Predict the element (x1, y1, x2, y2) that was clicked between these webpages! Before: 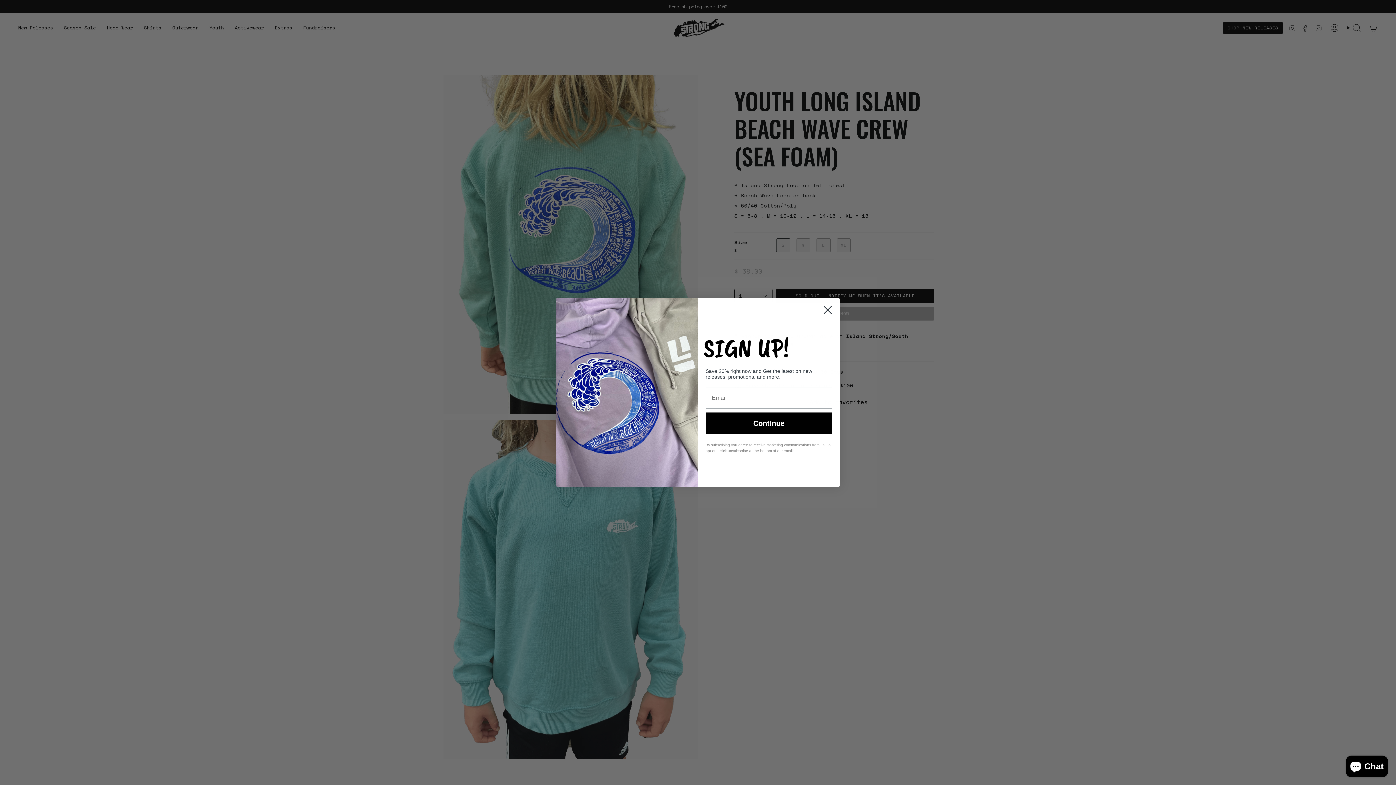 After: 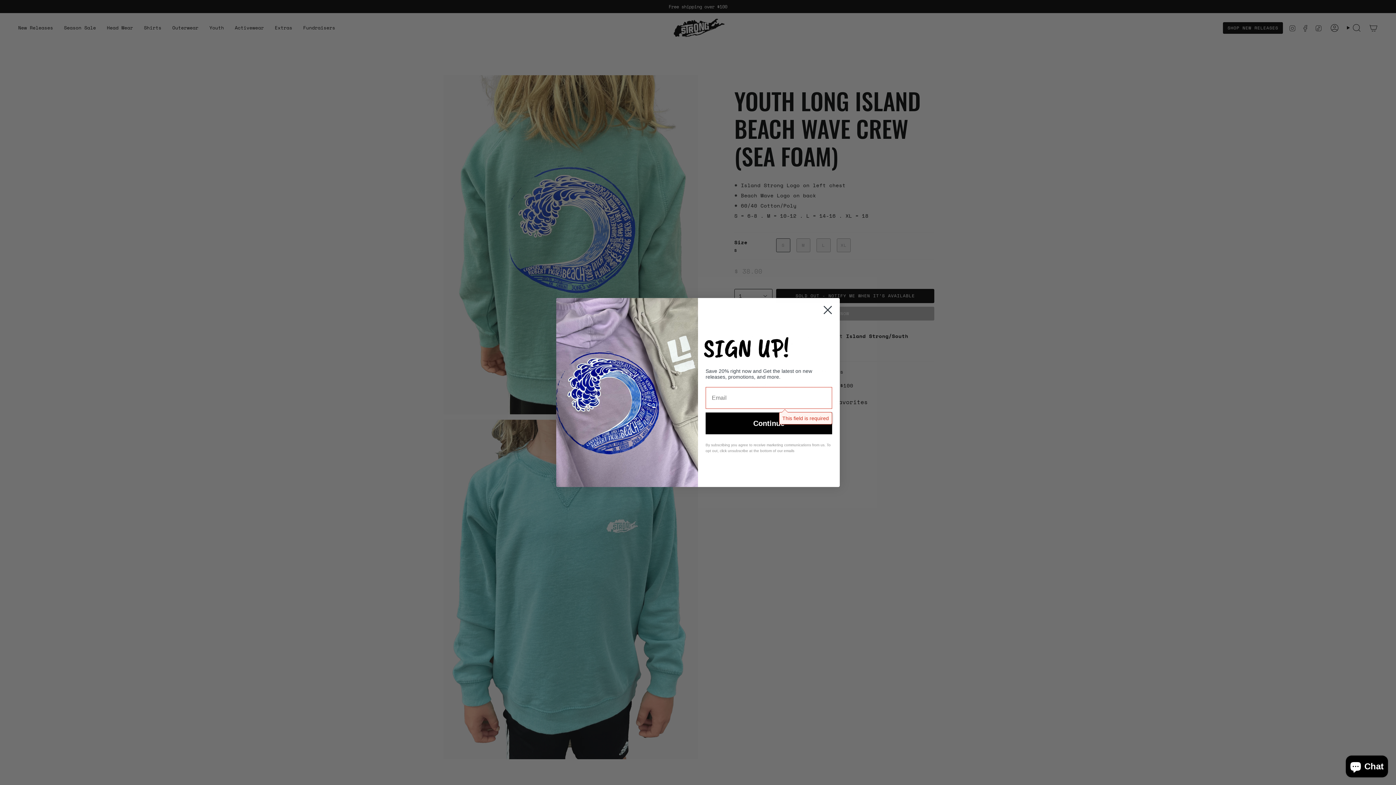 Action: bbox: (705, 412, 832, 434) label: Continue